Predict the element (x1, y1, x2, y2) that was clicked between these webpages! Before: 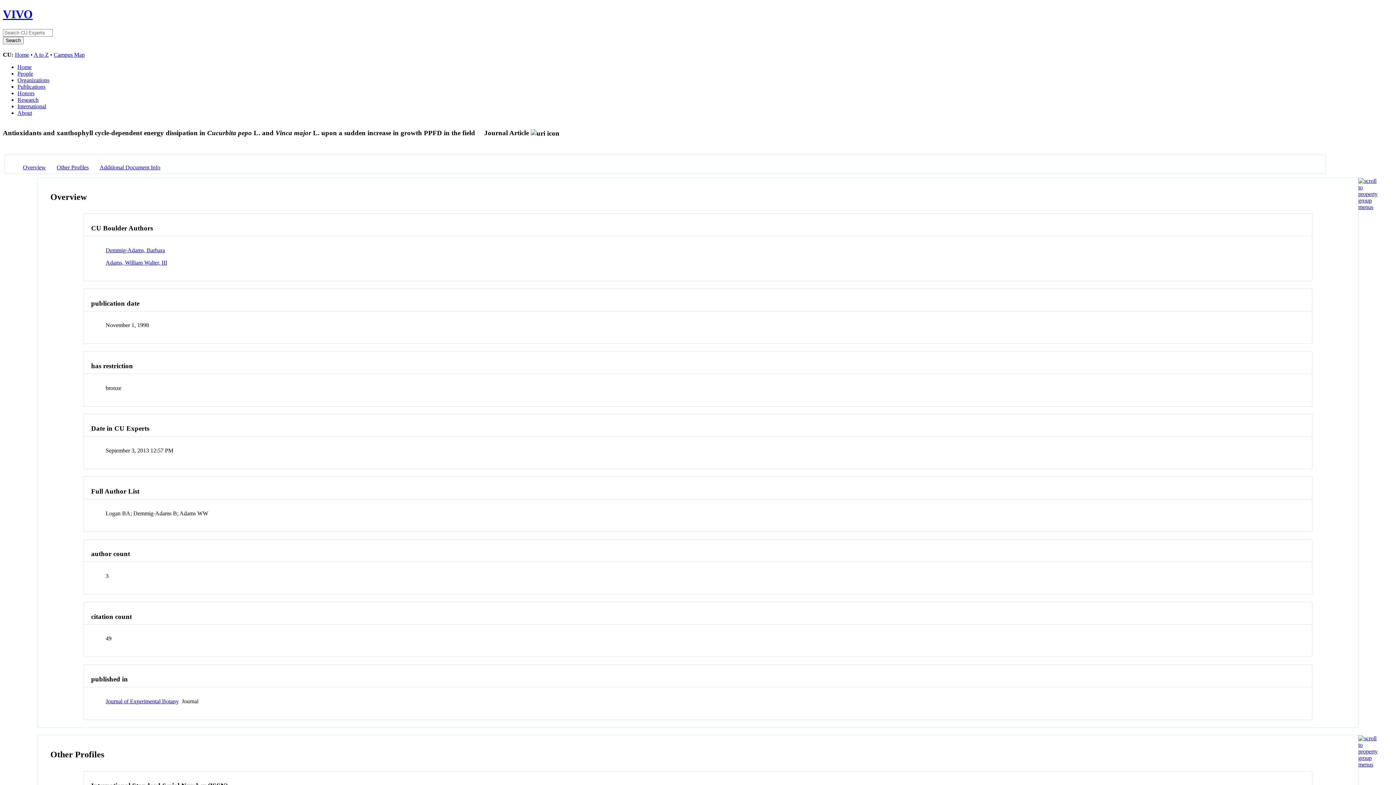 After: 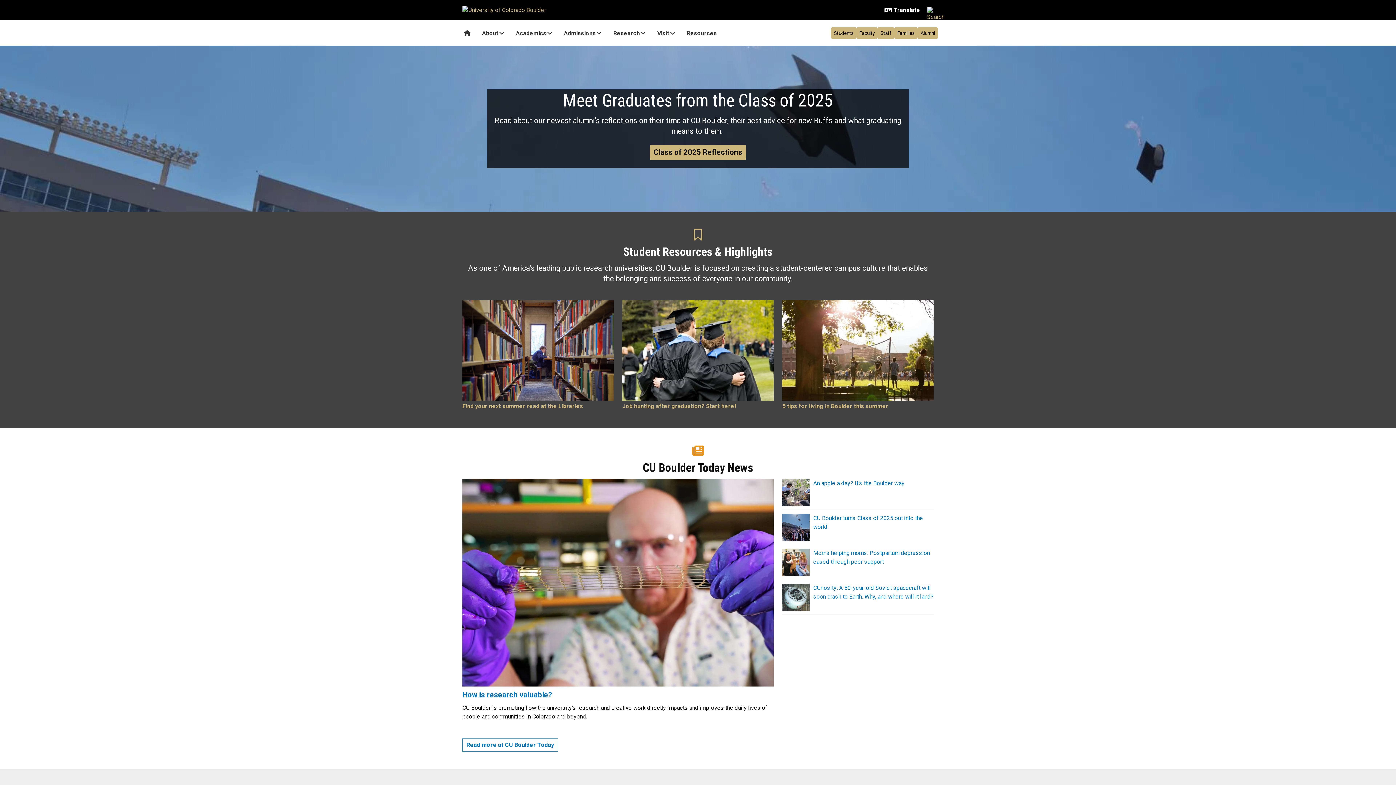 Action: bbox: (14, 51, 29, 57) label: Home